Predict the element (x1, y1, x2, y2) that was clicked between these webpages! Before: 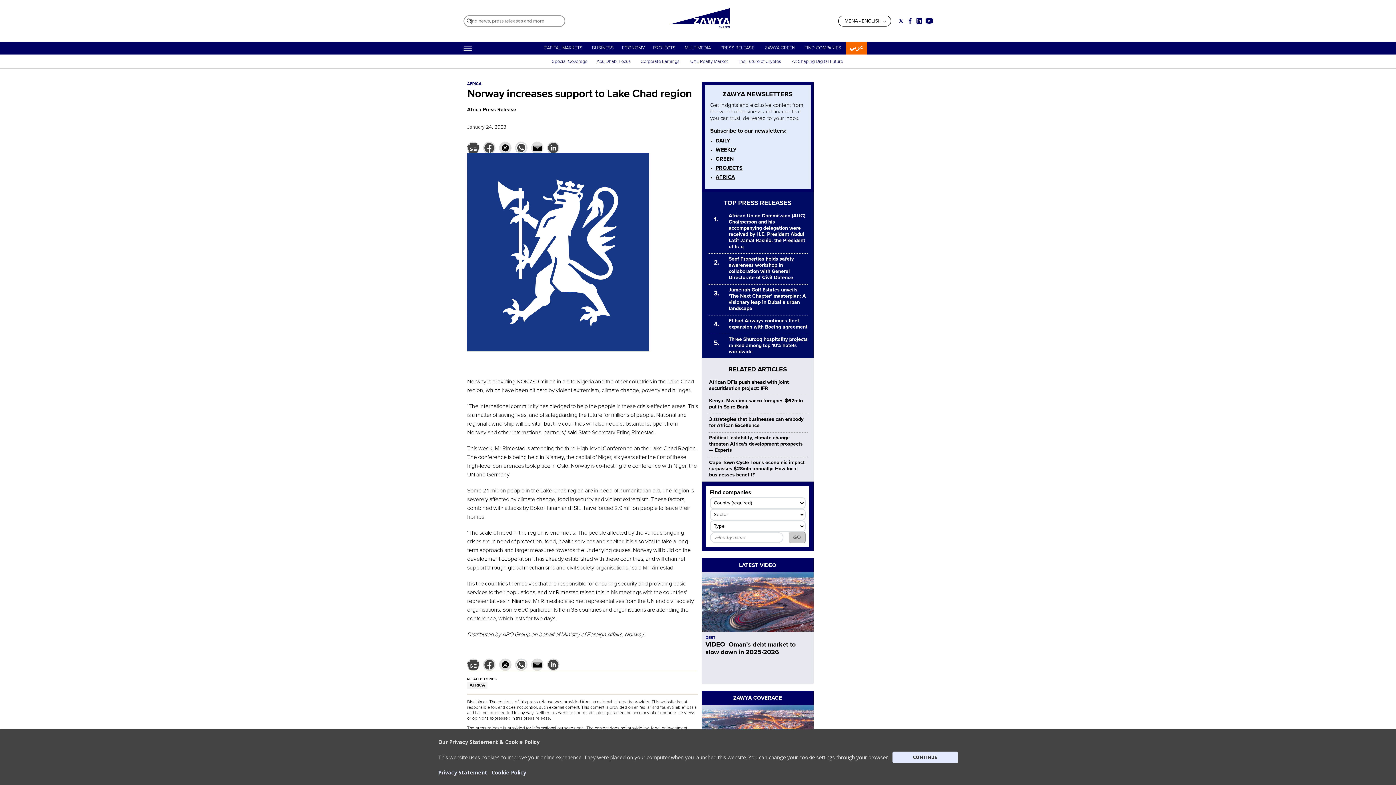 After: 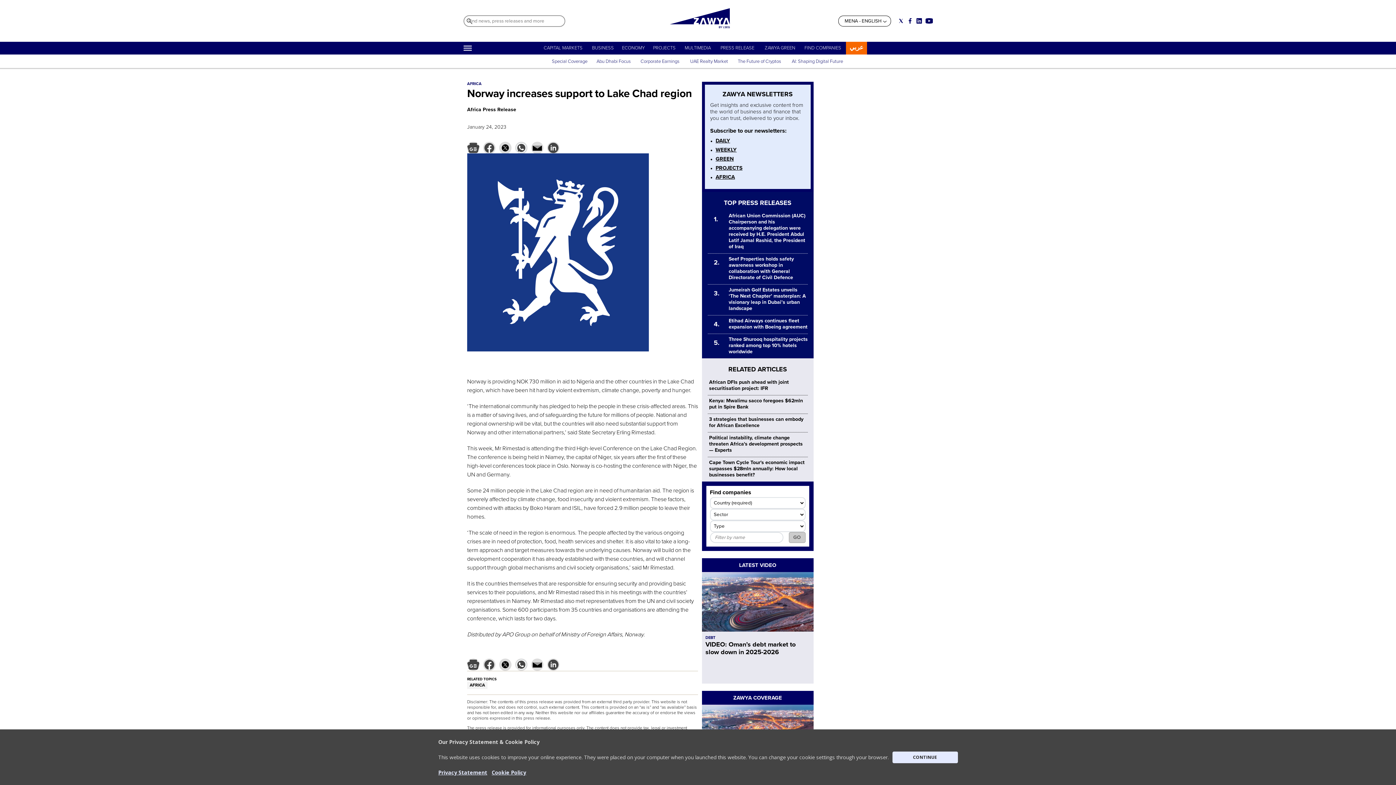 Action: label: PROJECTS bbox: (715, 164, 742, 171)